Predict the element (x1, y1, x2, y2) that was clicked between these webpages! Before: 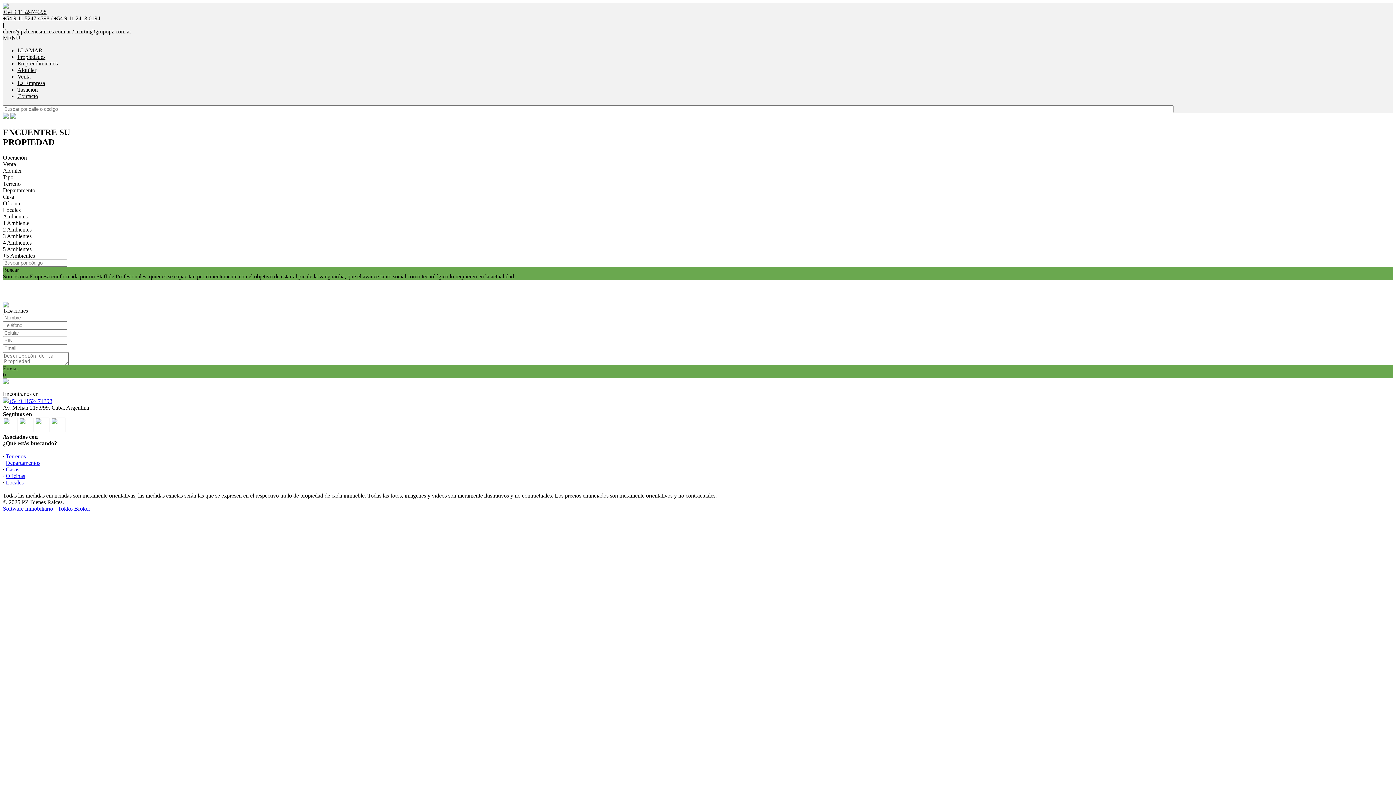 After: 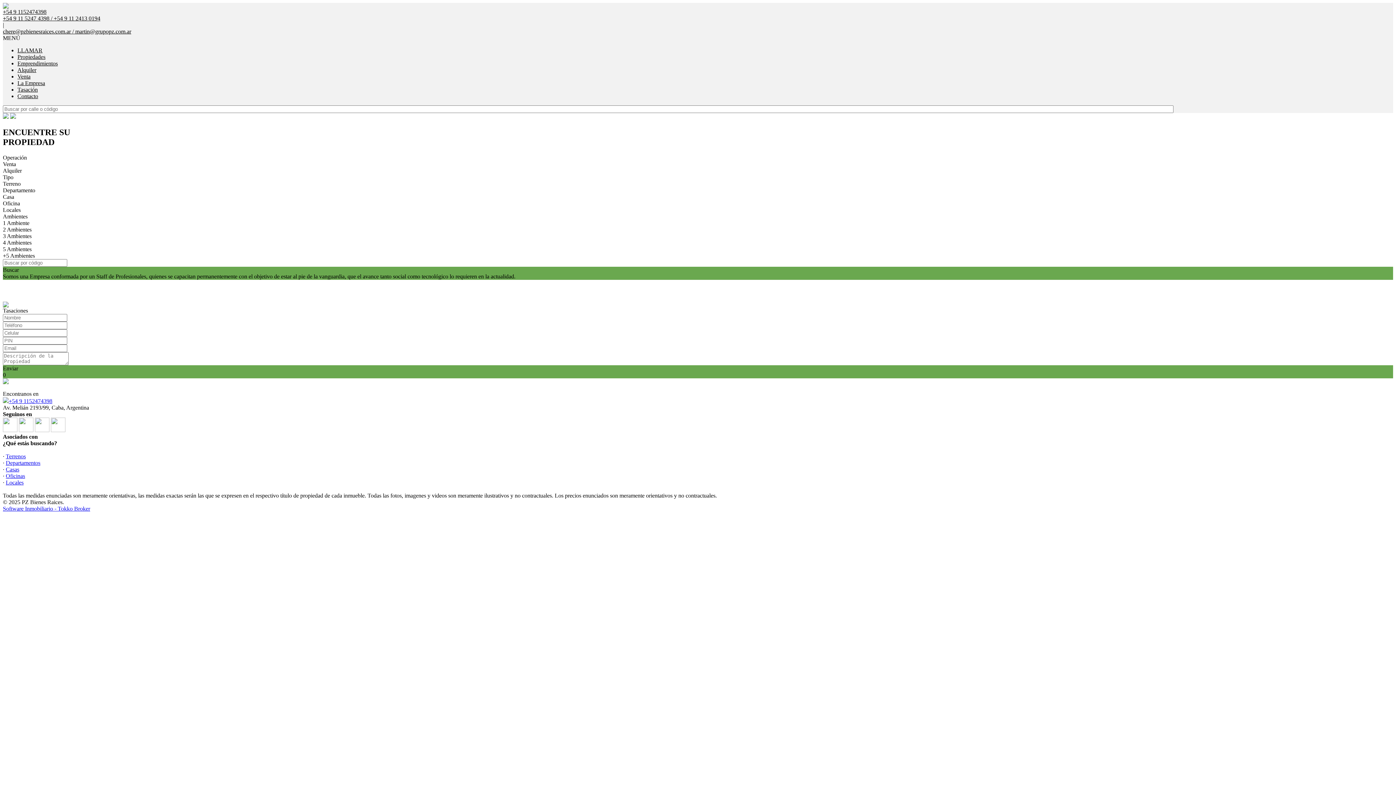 Action: bbox: (2, 8, 1393, 15) label: +54 9 1152474398